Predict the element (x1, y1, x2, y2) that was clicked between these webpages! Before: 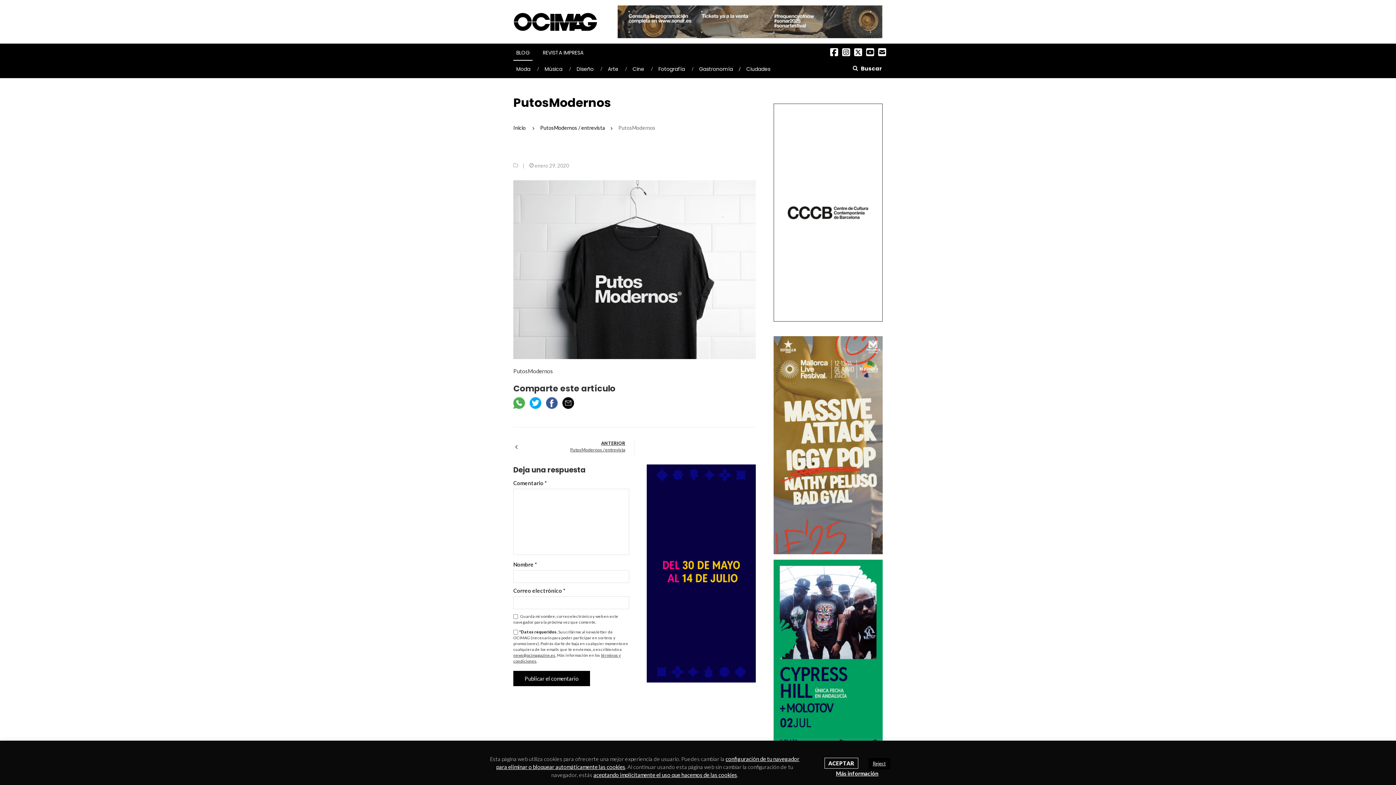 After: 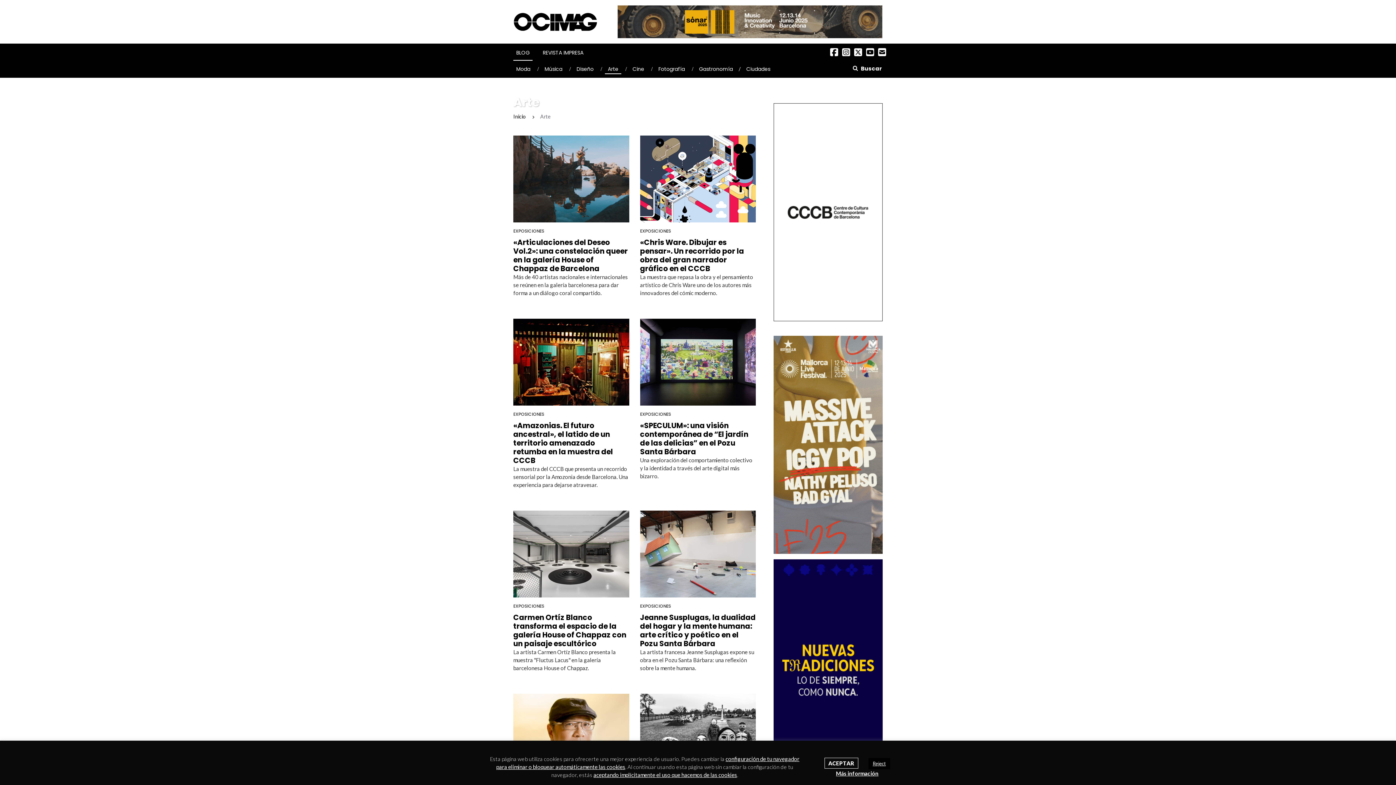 Action: label: Arte bbox: (605, 60, 621, 77)